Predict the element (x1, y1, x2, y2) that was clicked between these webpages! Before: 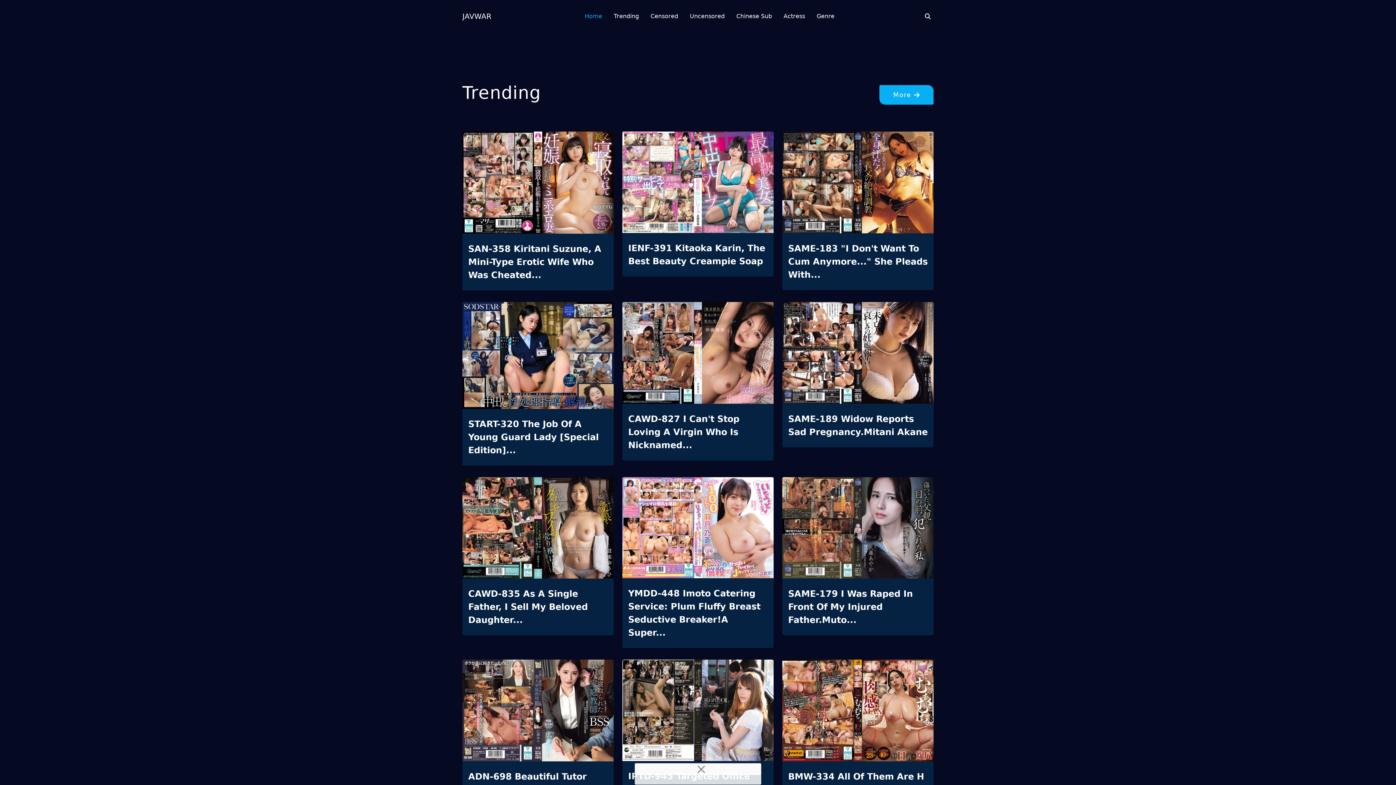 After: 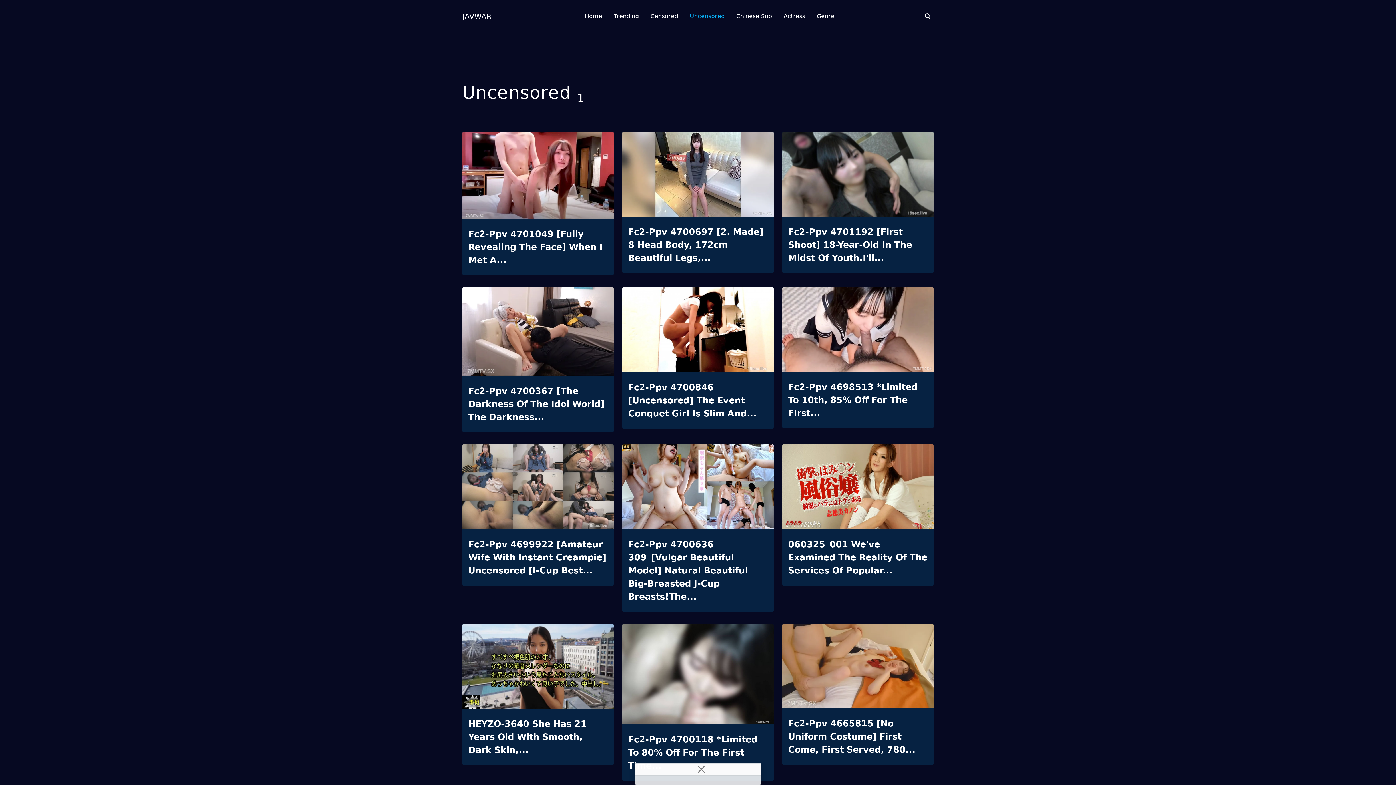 Action: label: Uncensored bbox: (690, 0, 724, 32)